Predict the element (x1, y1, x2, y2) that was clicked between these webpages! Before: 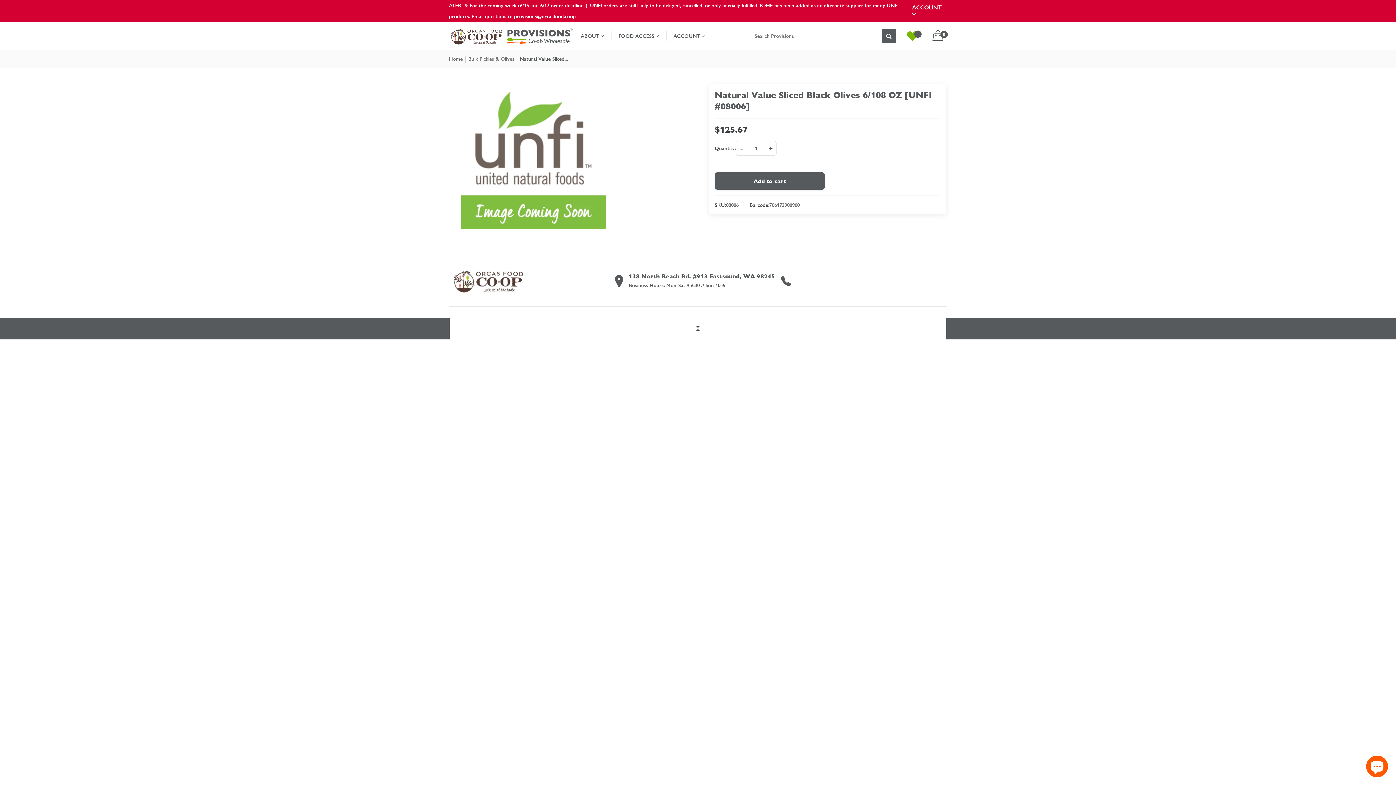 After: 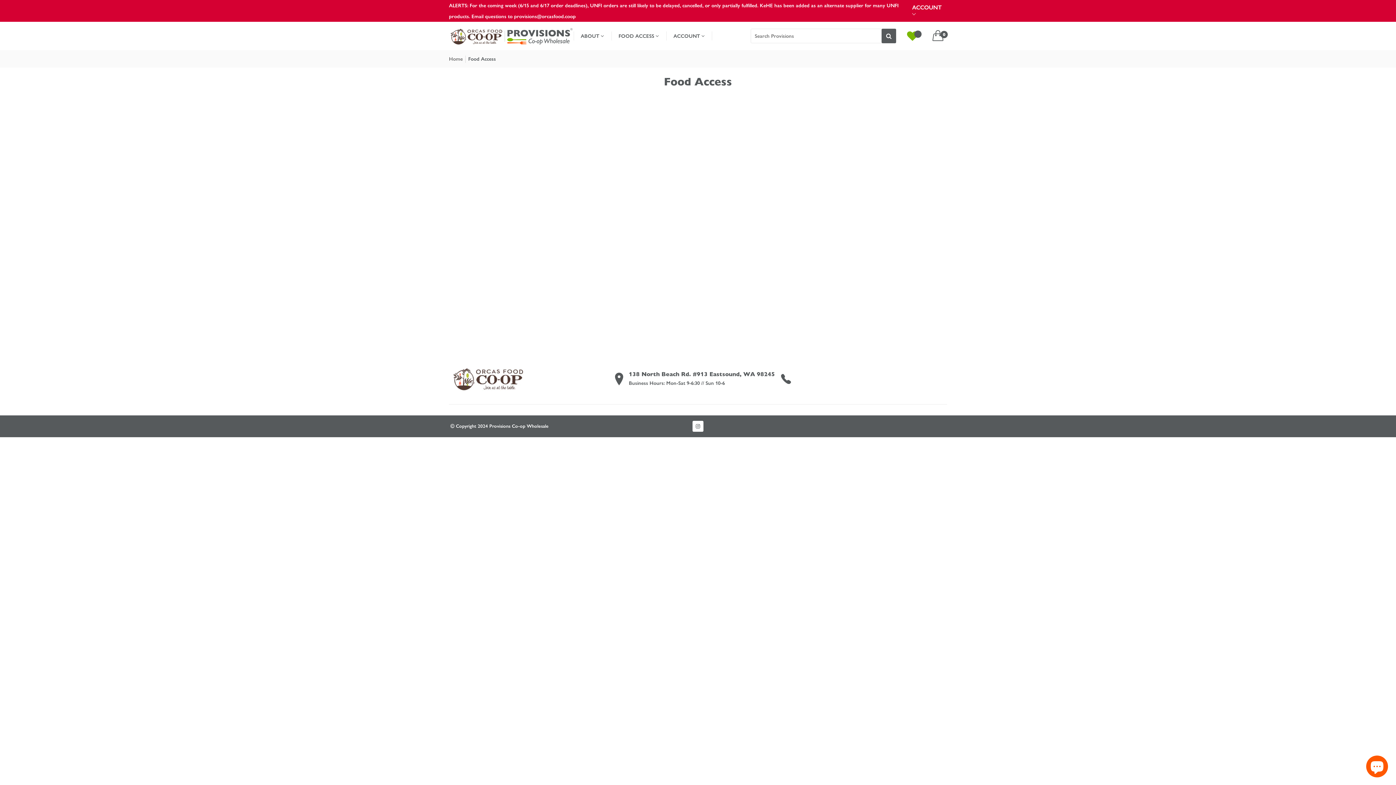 Action: bbox: (611, 21, 666, 50) label: FOOD ACCESS 